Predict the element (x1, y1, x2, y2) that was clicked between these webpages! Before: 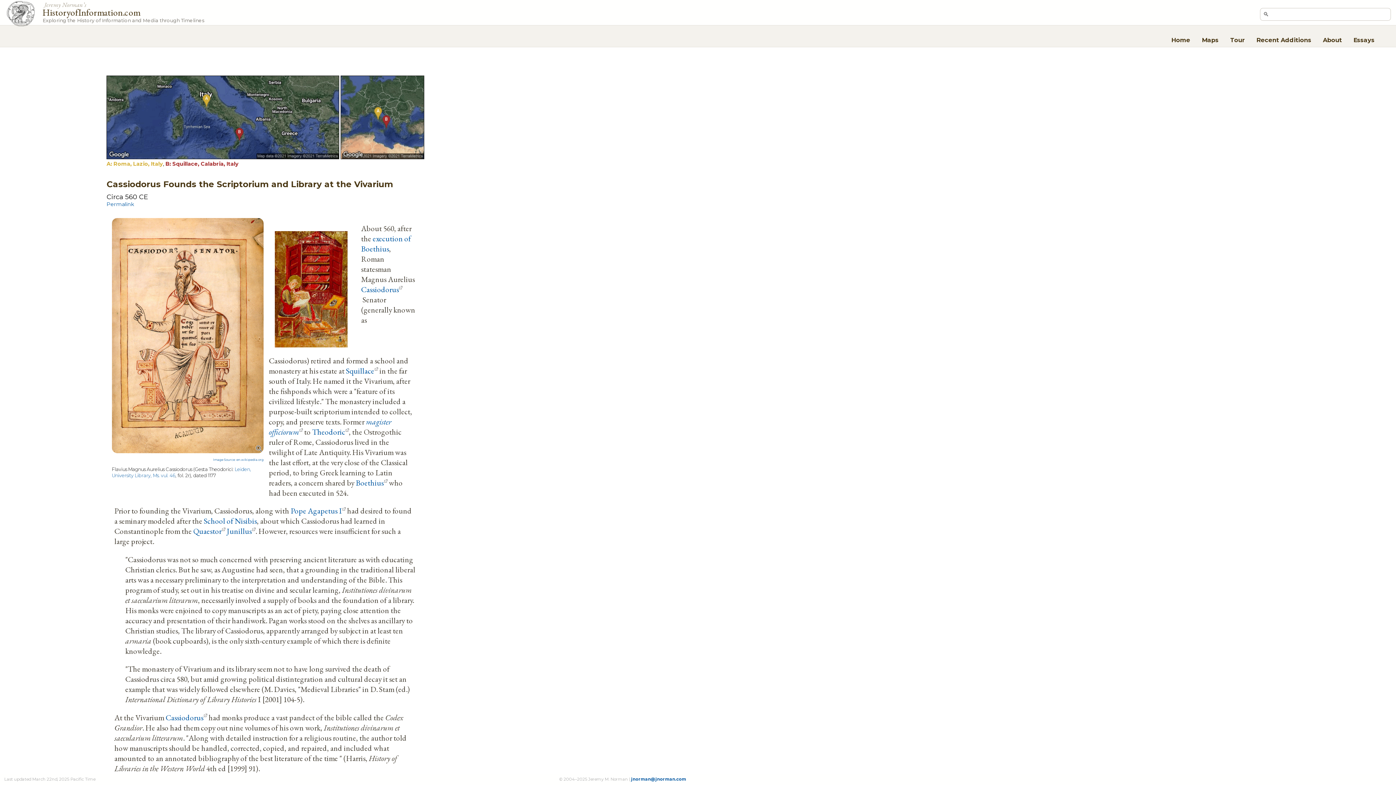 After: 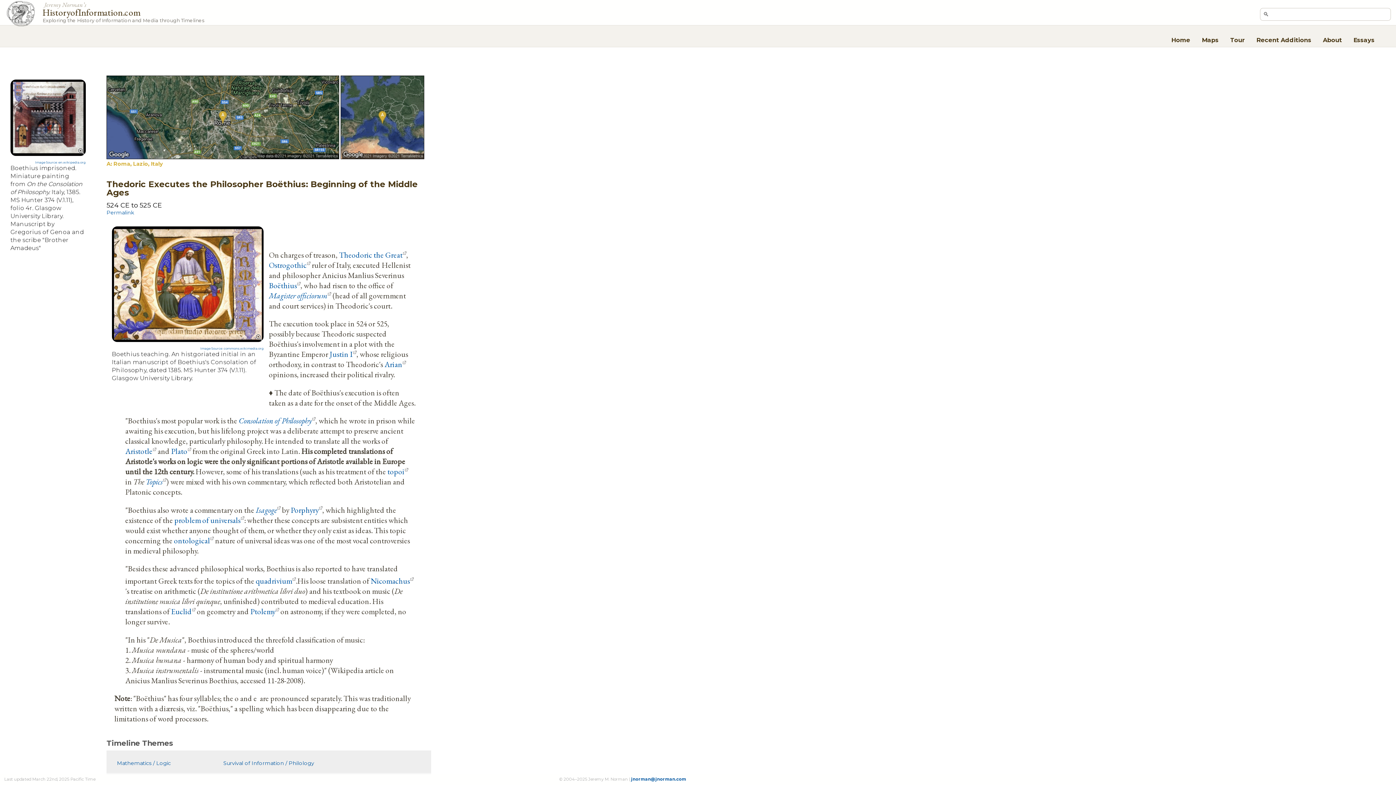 Action: bbox: (361, 233, 410, 253) label: execution of Boethius